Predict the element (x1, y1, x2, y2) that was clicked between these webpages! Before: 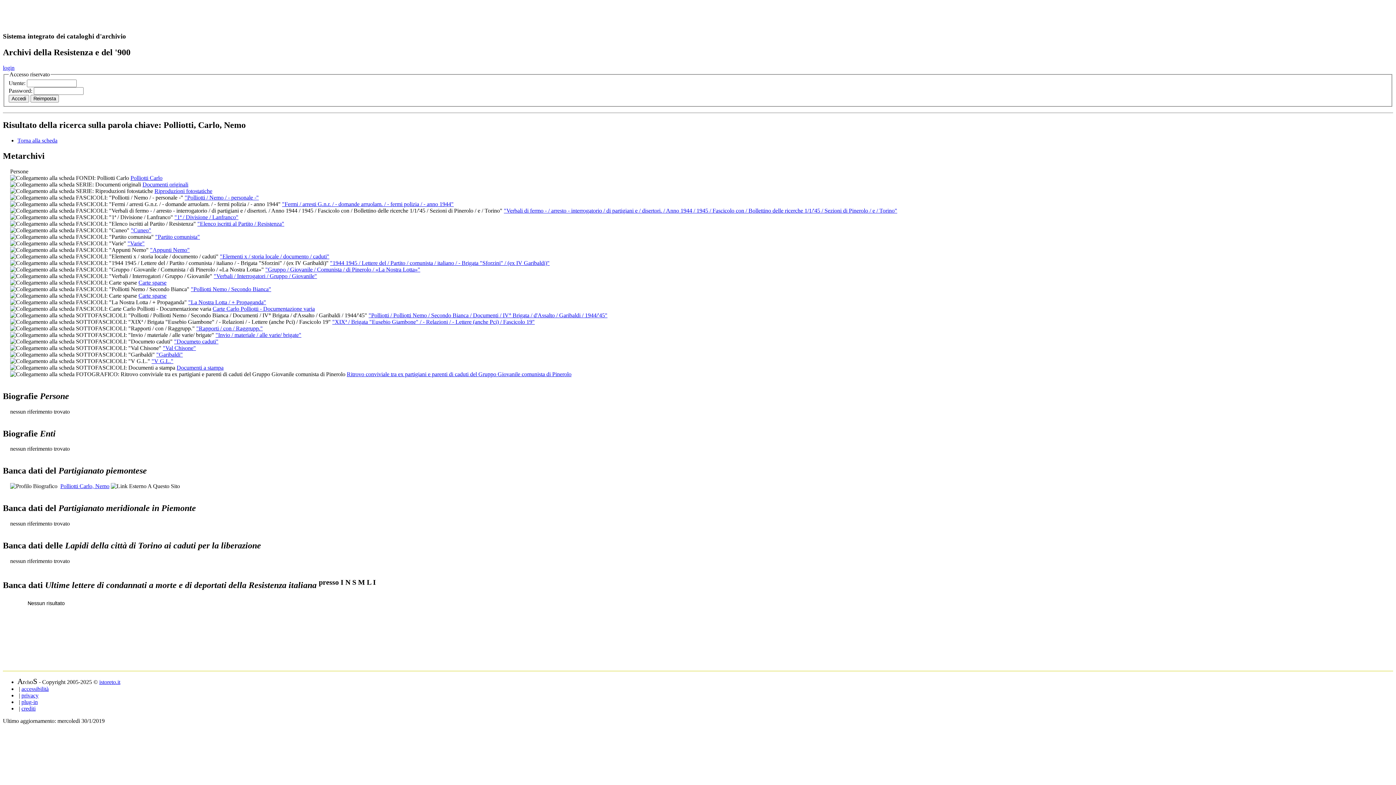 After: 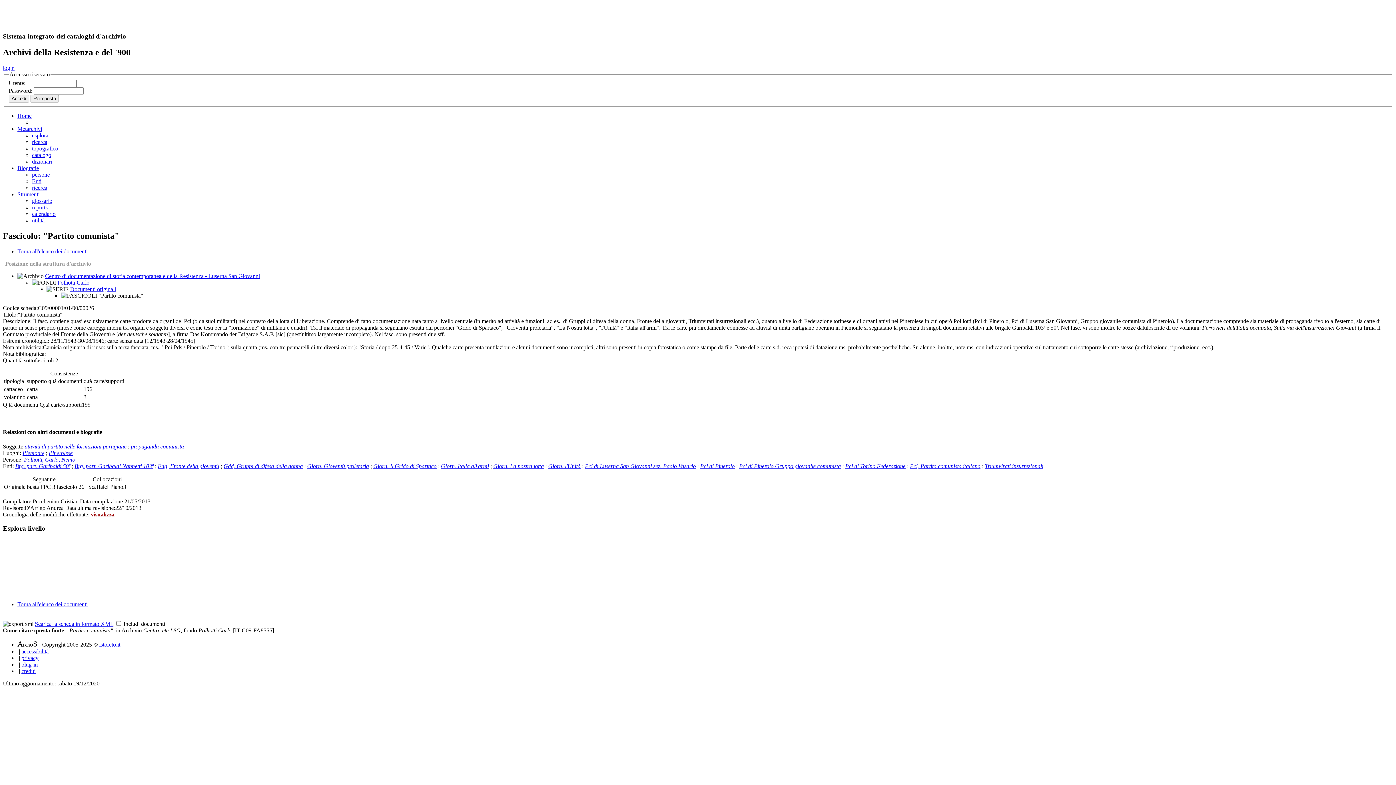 Action: label: "Partito comunista"
 bbox: (155, 233, 200, 239)